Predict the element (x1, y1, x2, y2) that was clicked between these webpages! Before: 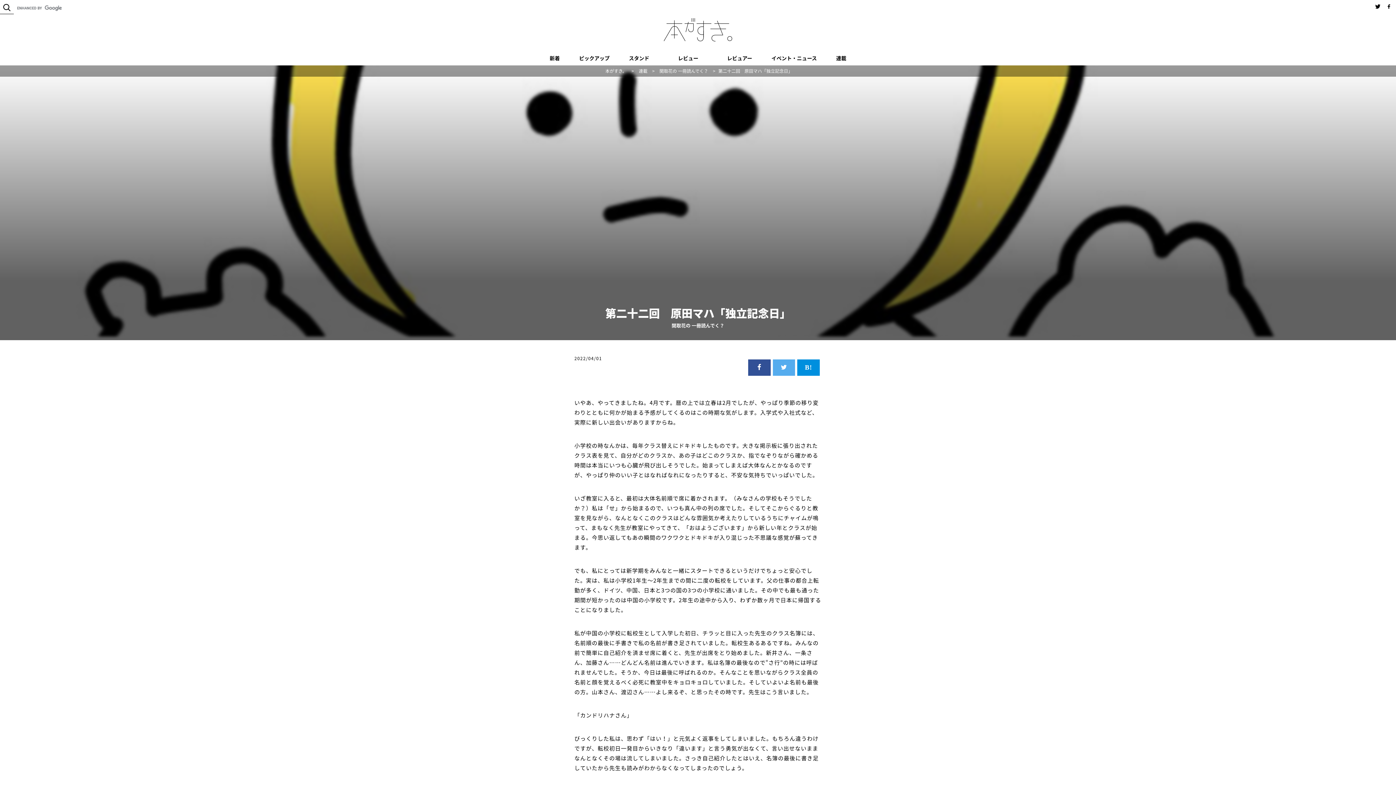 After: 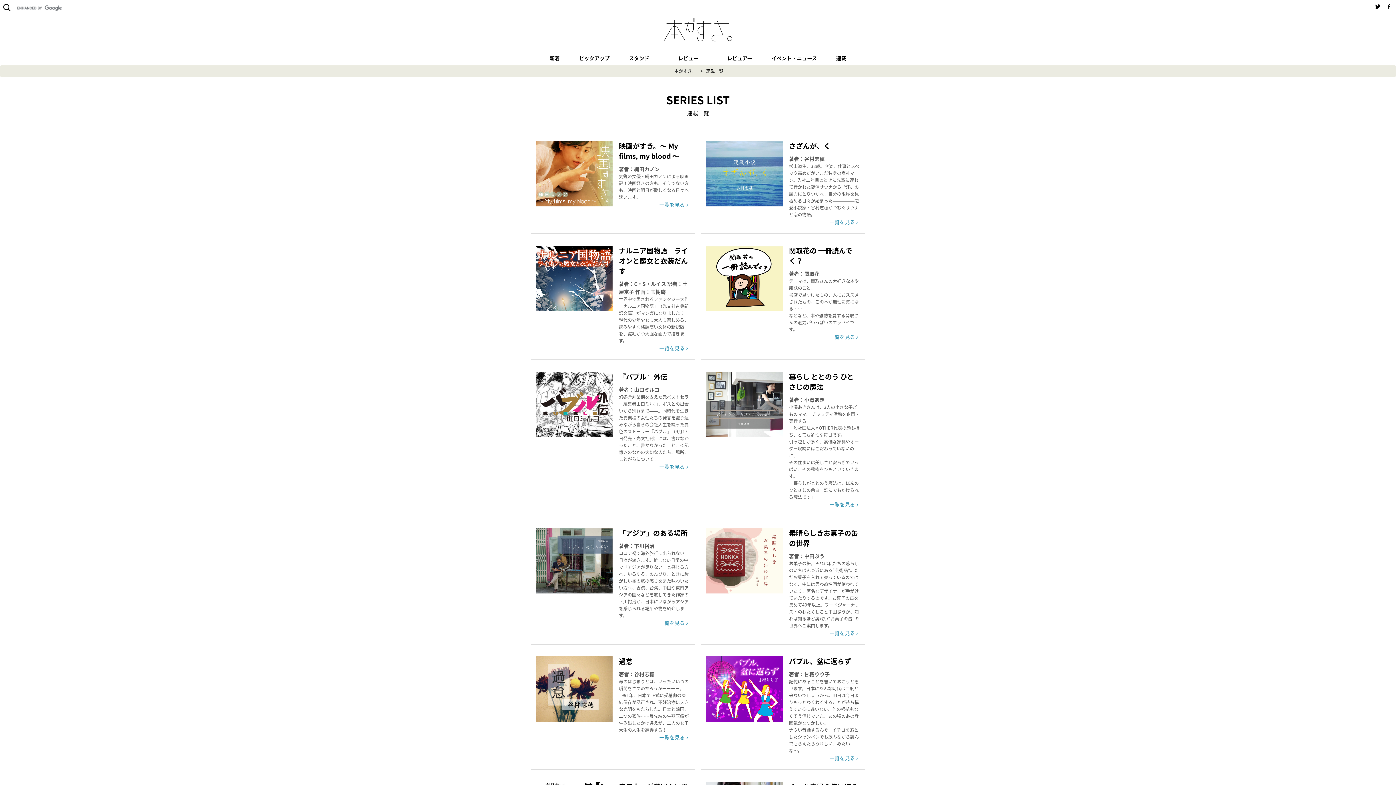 Action: label: 連載 bbox: (832, 50, 850, 65)